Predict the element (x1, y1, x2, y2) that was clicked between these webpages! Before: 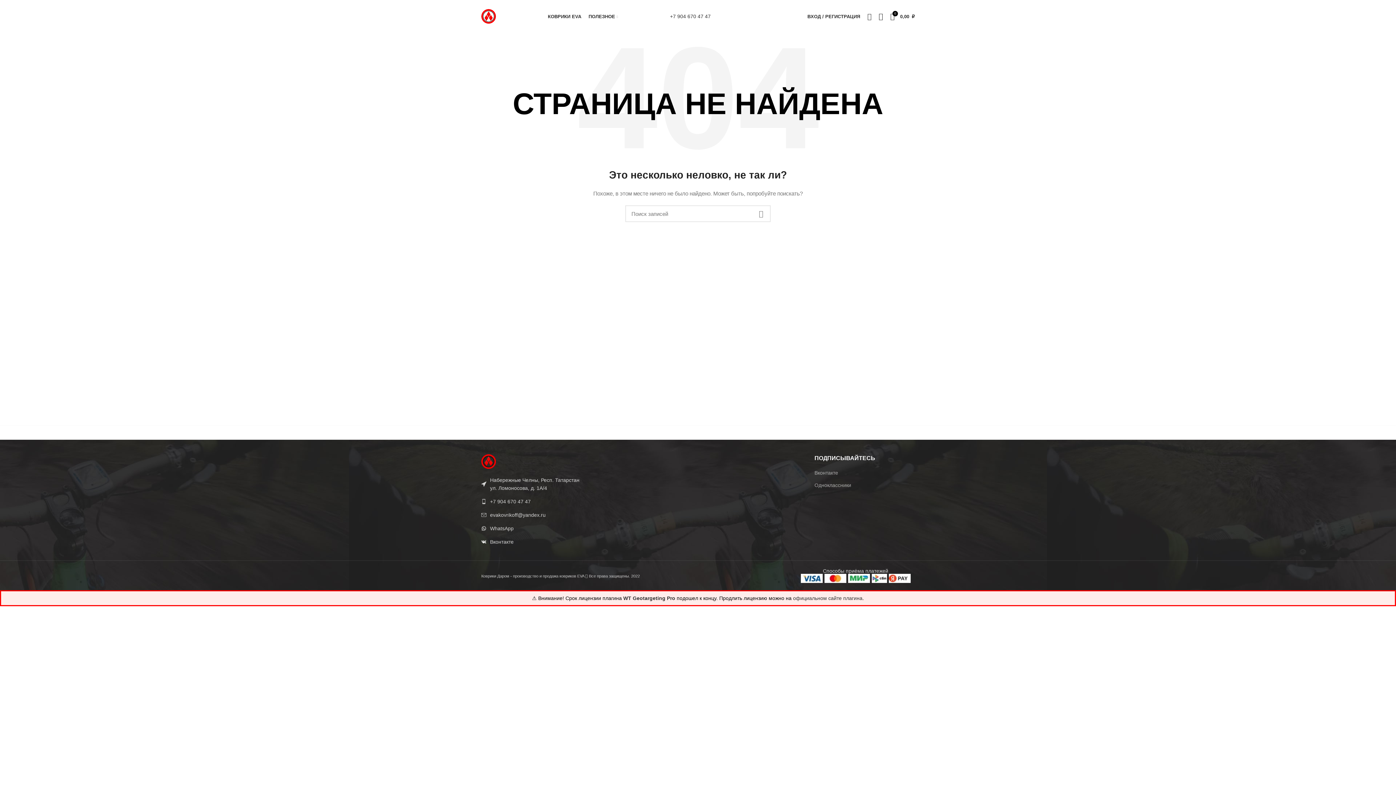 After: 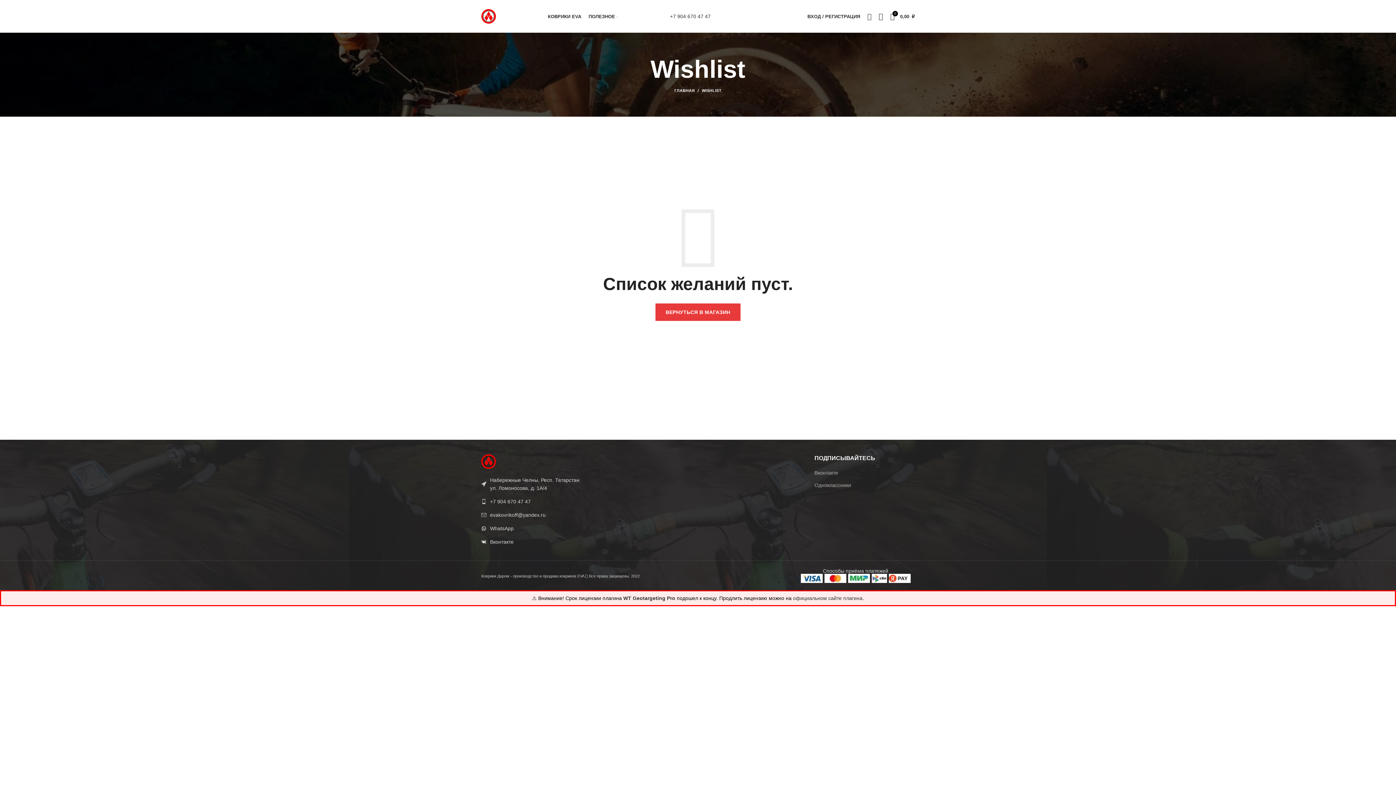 Action: bbox: (875, 9, 886, 23)